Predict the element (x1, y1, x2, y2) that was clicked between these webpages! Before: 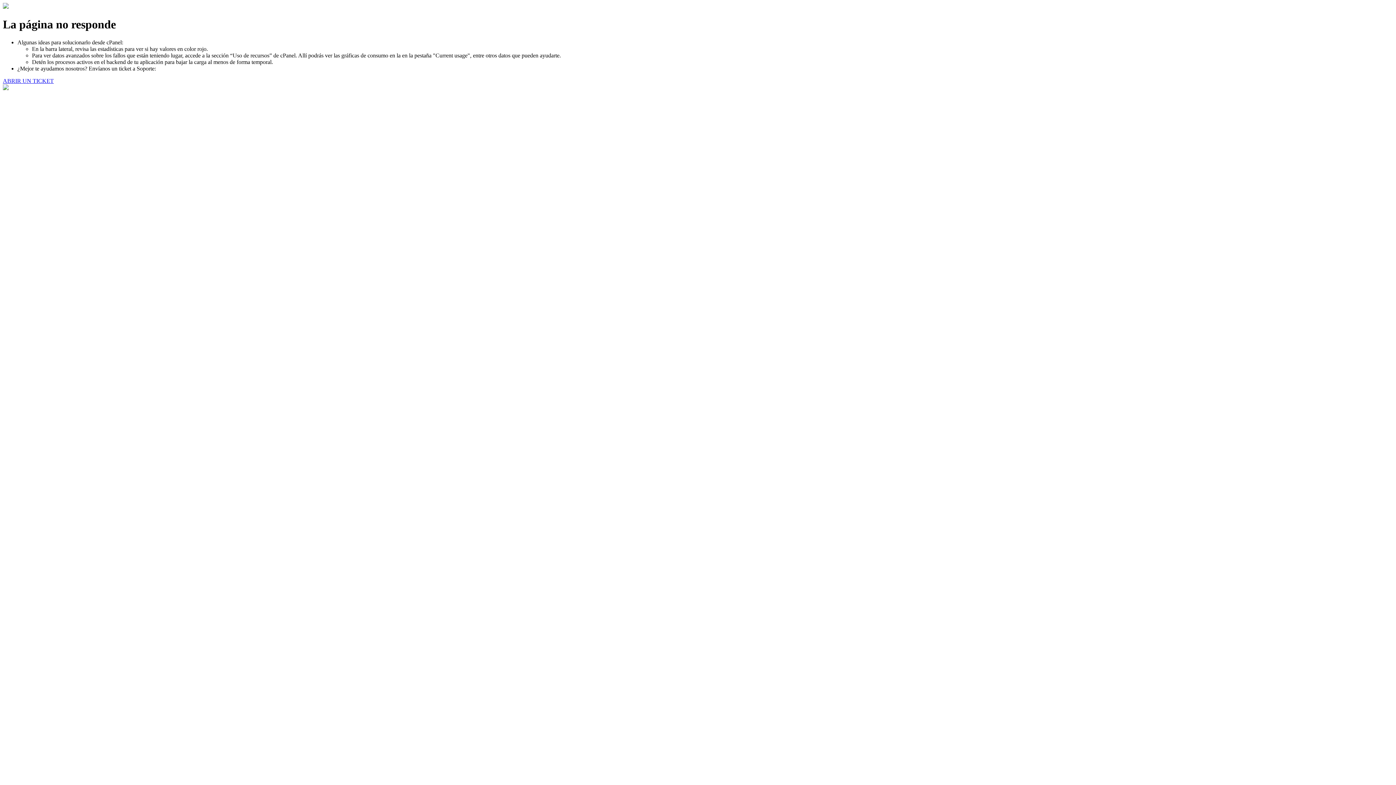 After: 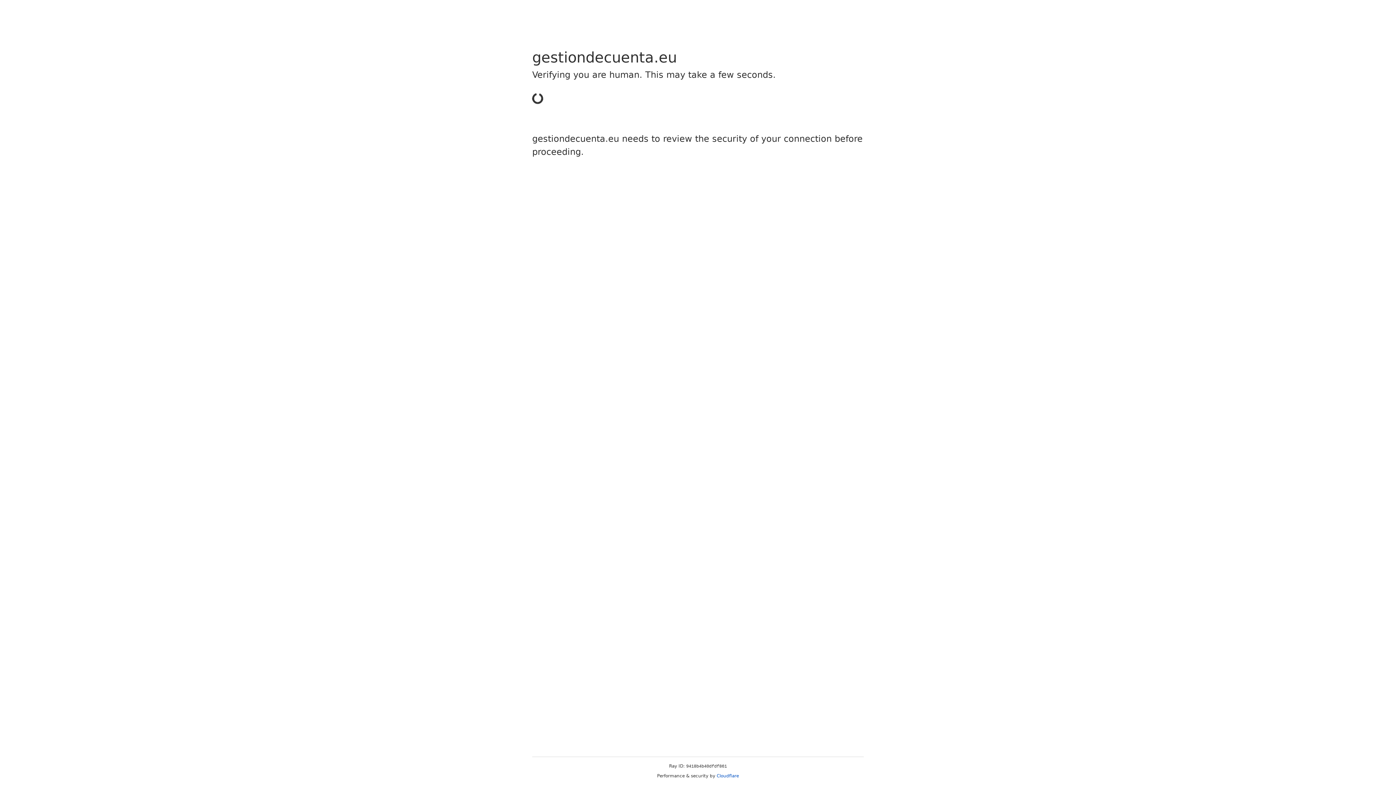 Action: label: ABRIR UN TICKET bbox: (2, 77, 53, 83)